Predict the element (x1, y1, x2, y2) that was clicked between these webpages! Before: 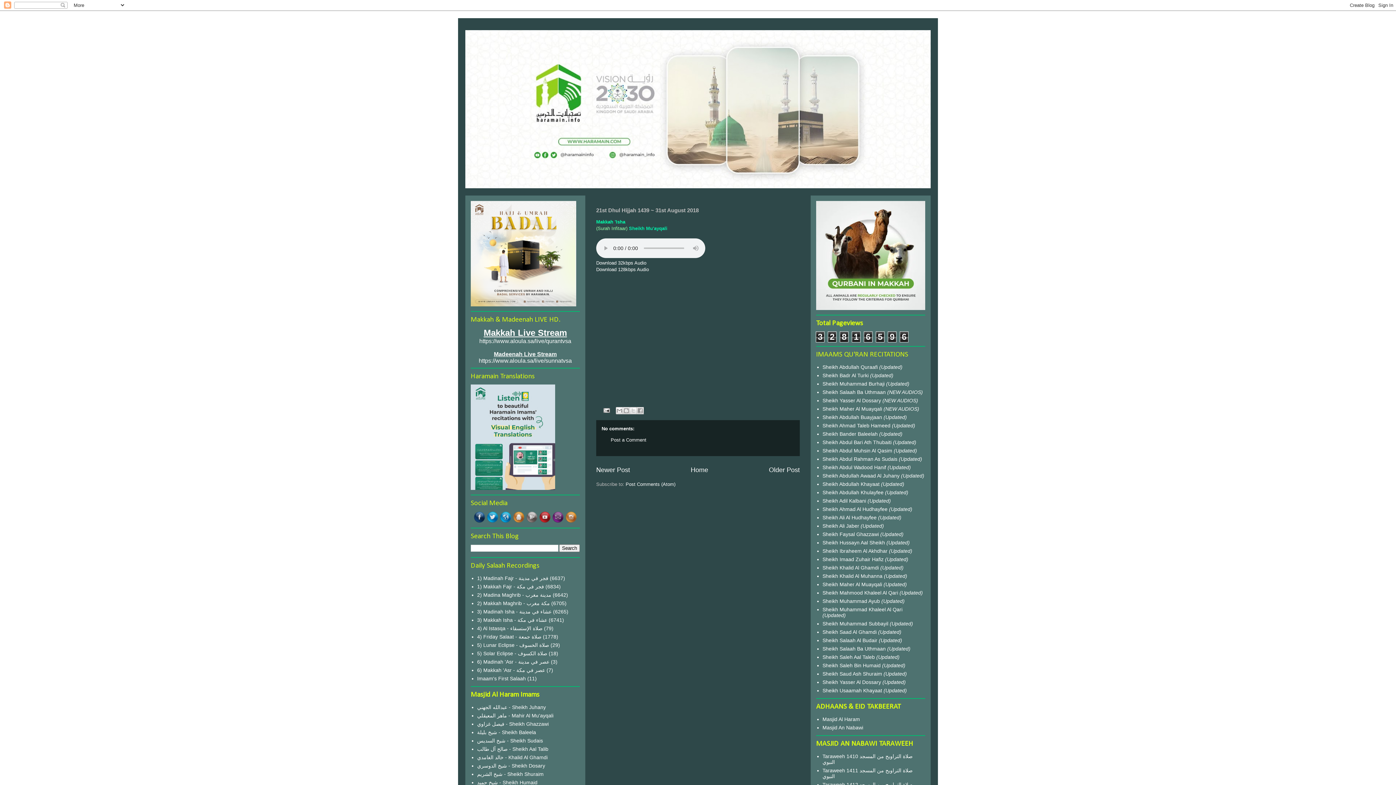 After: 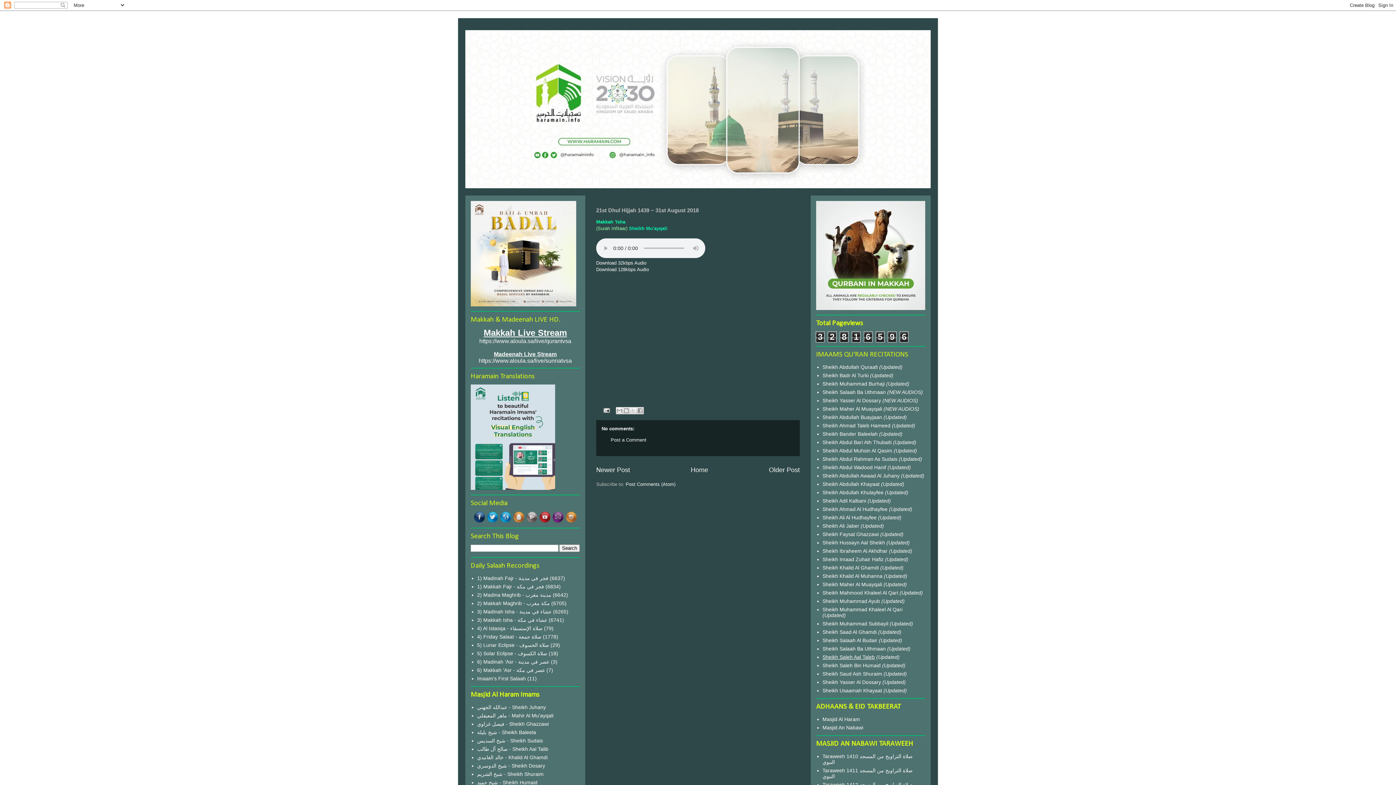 Action: label: Sheikh Saleh Aal Taleb bbox: (822, 654, 875, 660)